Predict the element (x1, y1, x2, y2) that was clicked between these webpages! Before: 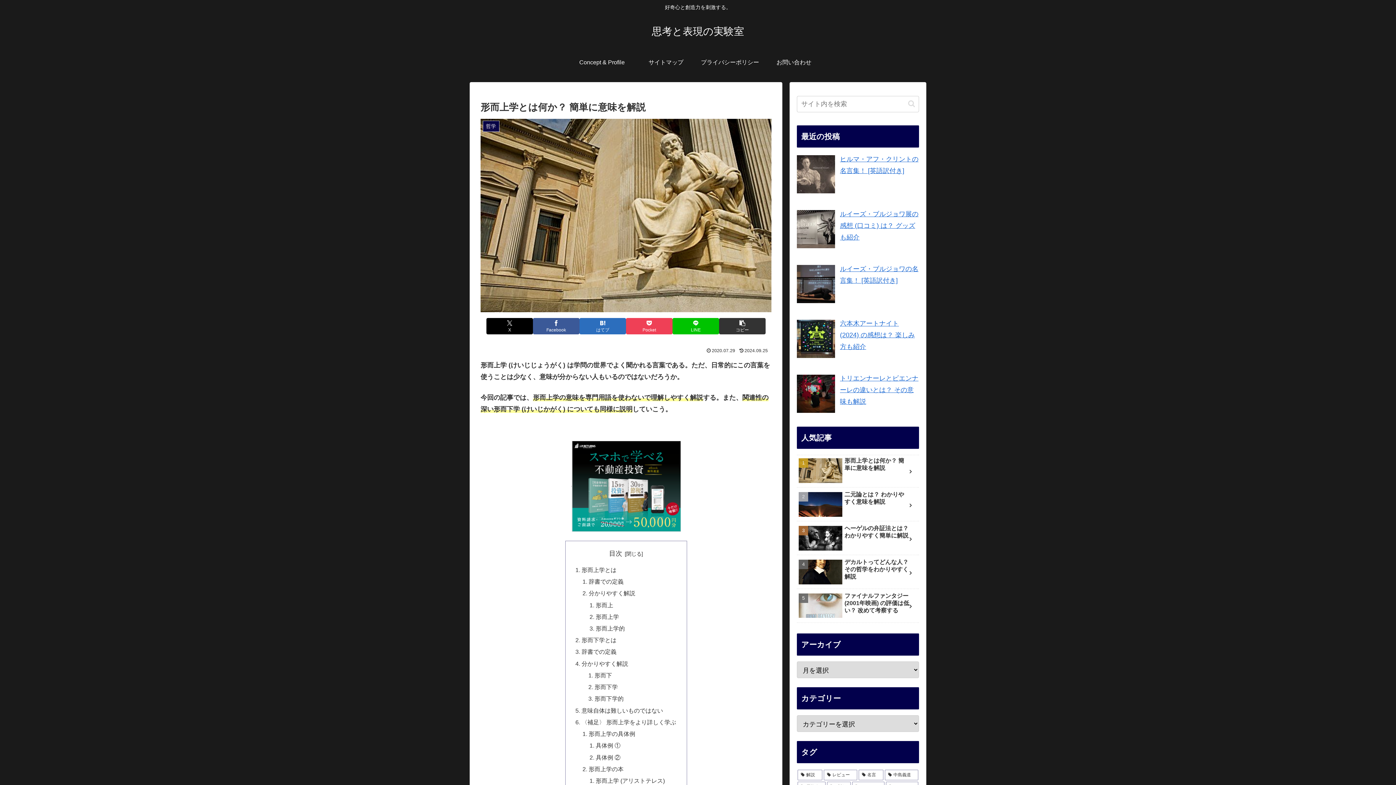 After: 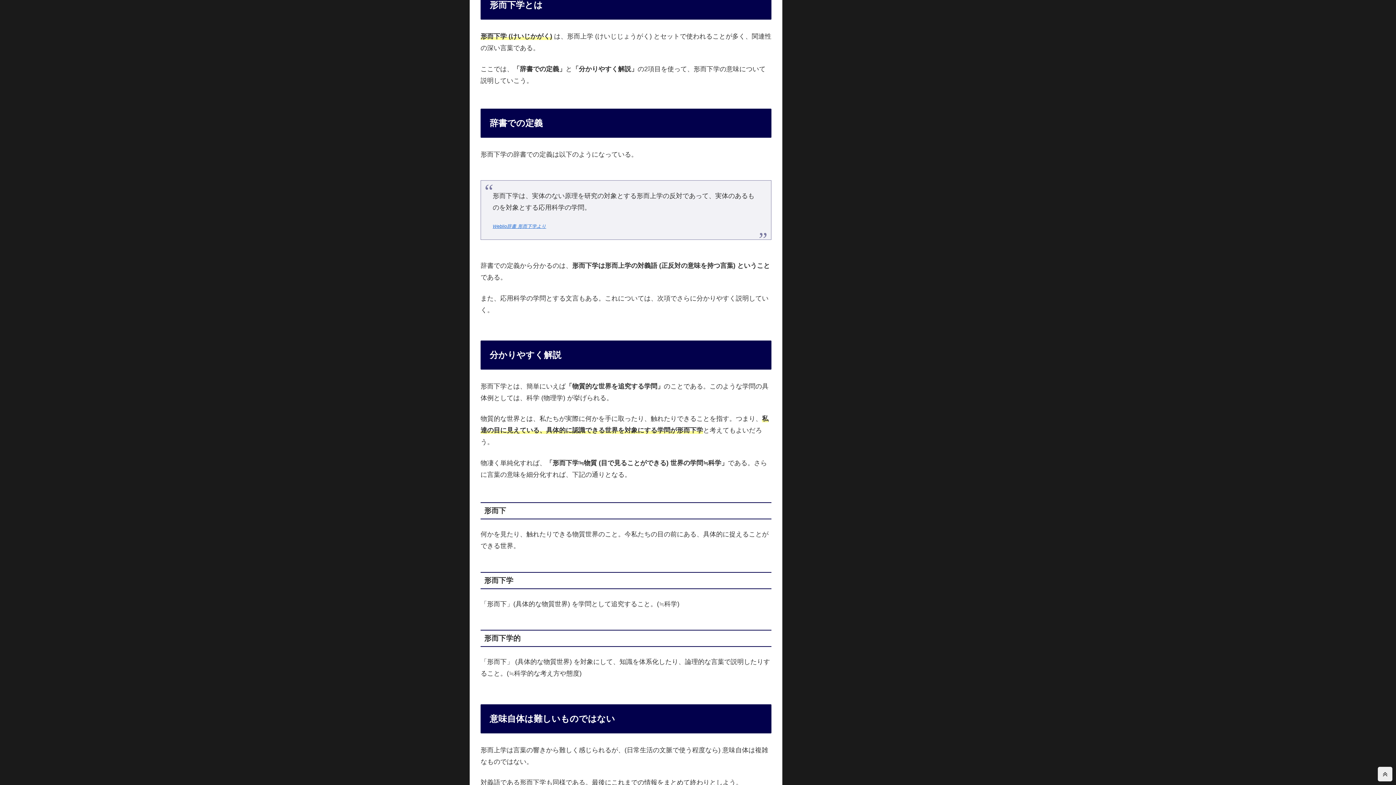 Action: label: 形而下学とは bbox: (581, 637, 616, 643)